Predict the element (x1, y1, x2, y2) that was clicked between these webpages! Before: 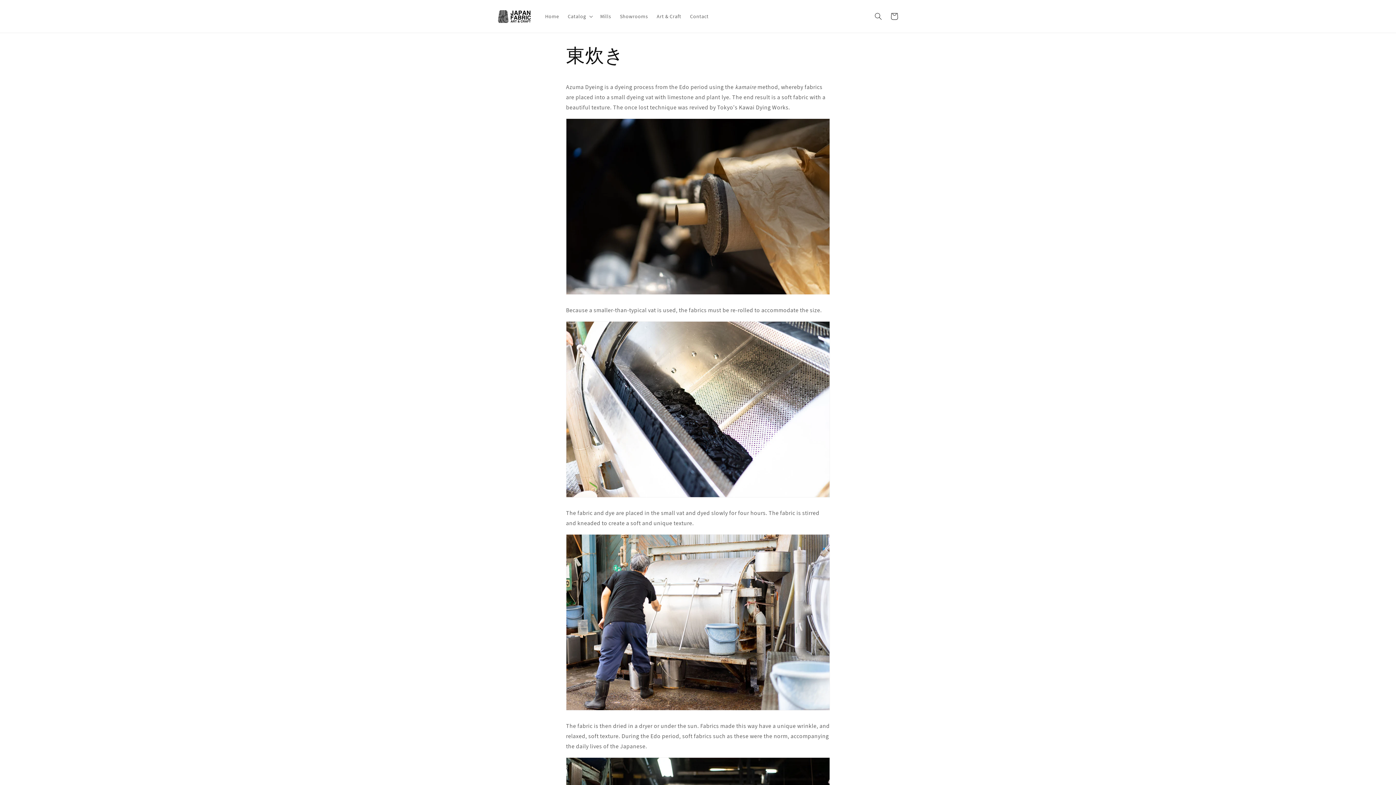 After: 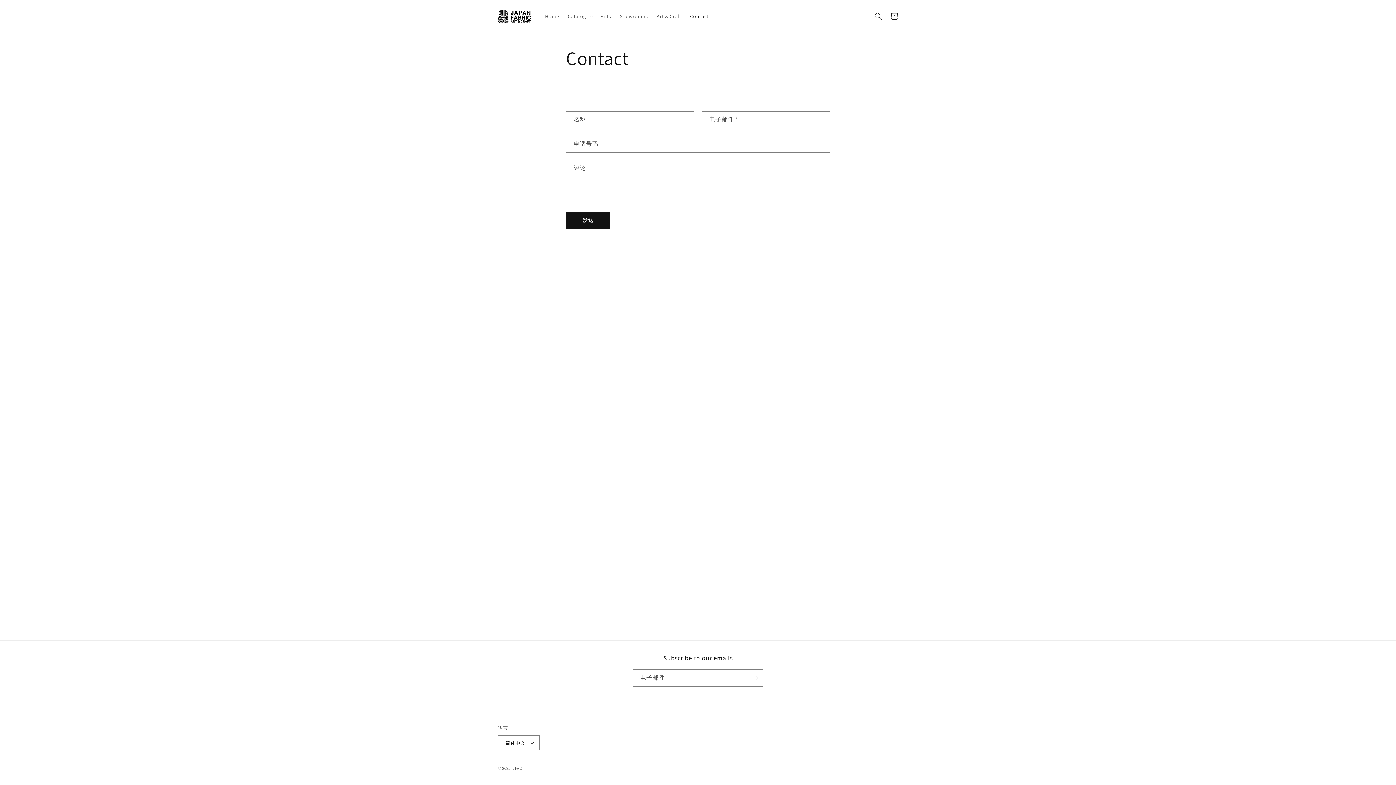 Action: label: Contact bbox: (685, 8, 713, 24)